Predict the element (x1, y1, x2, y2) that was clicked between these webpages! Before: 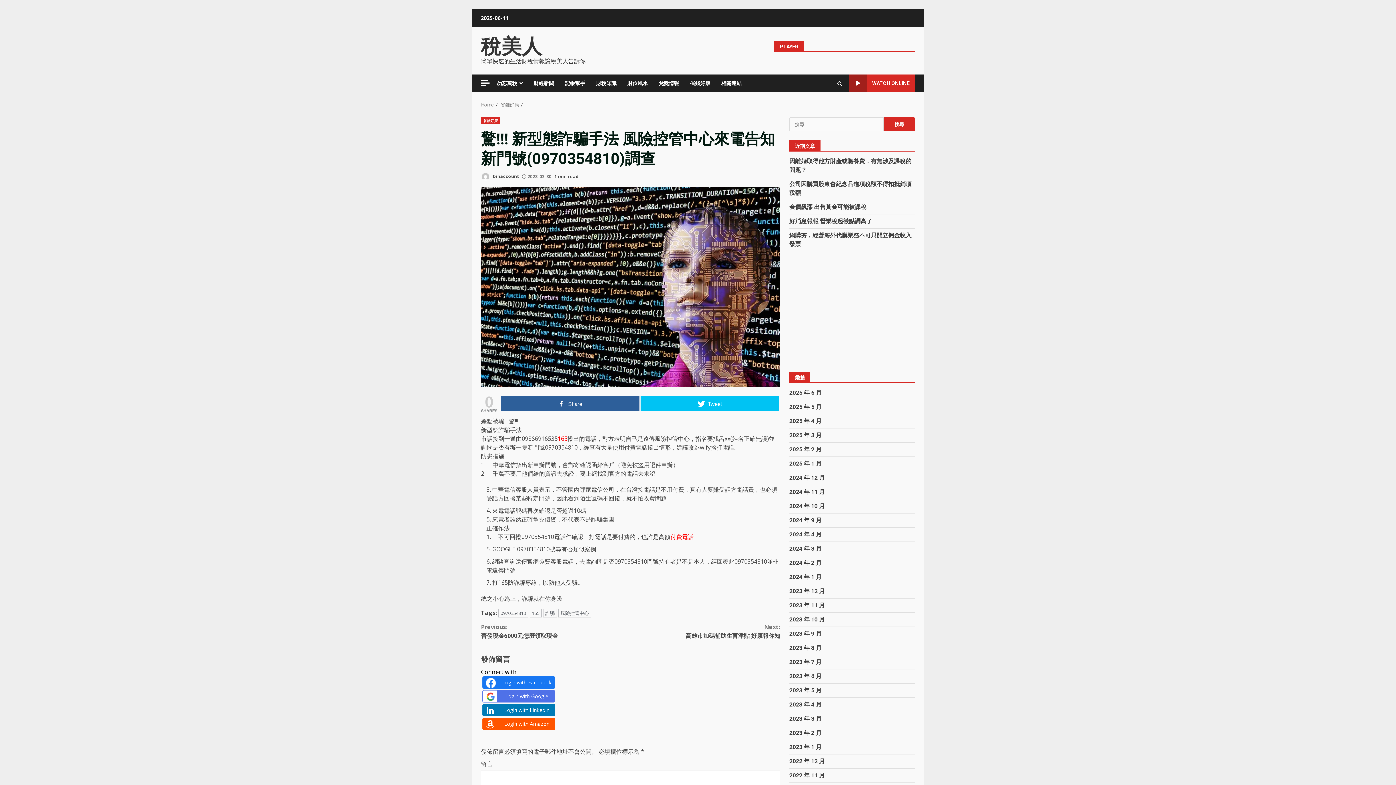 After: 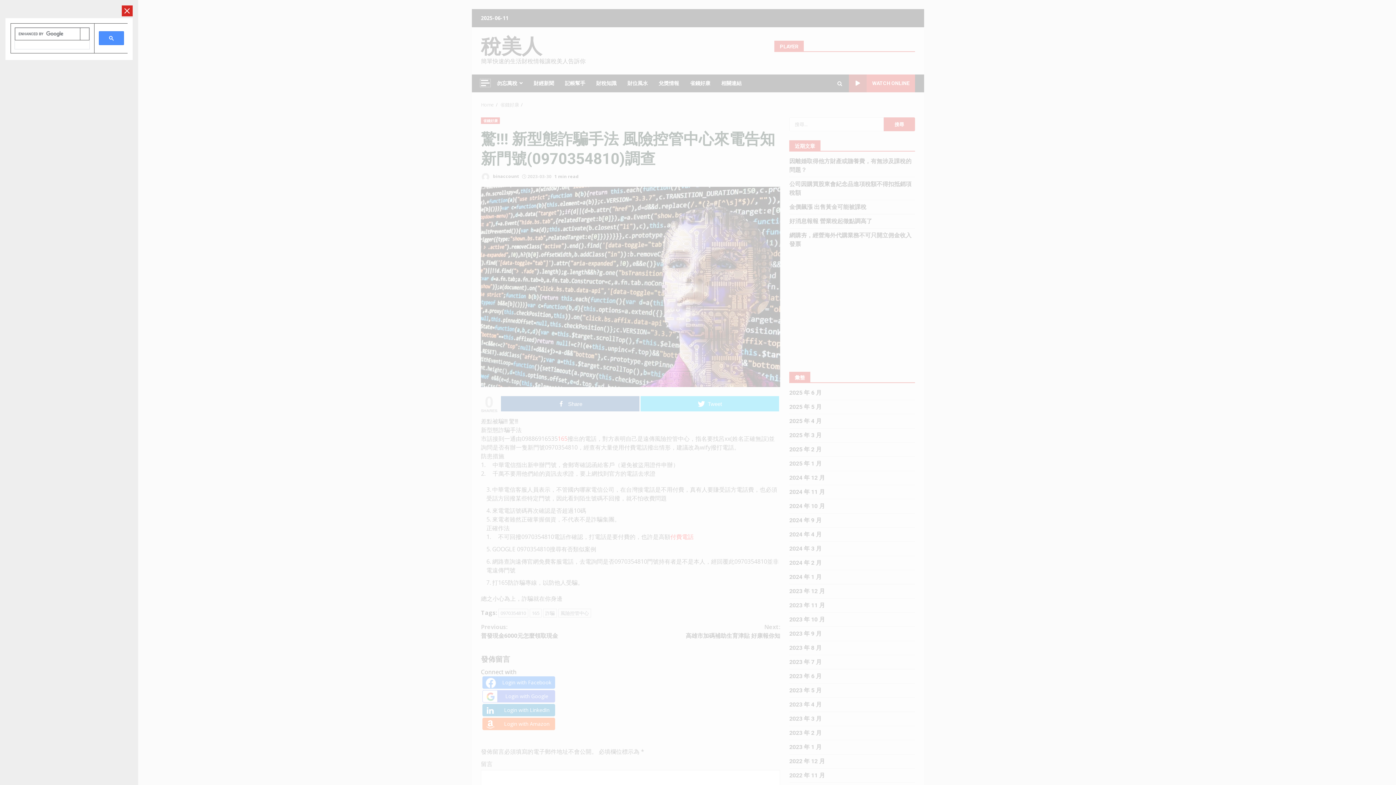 Action: bbox: (481, 80, 489, 86)